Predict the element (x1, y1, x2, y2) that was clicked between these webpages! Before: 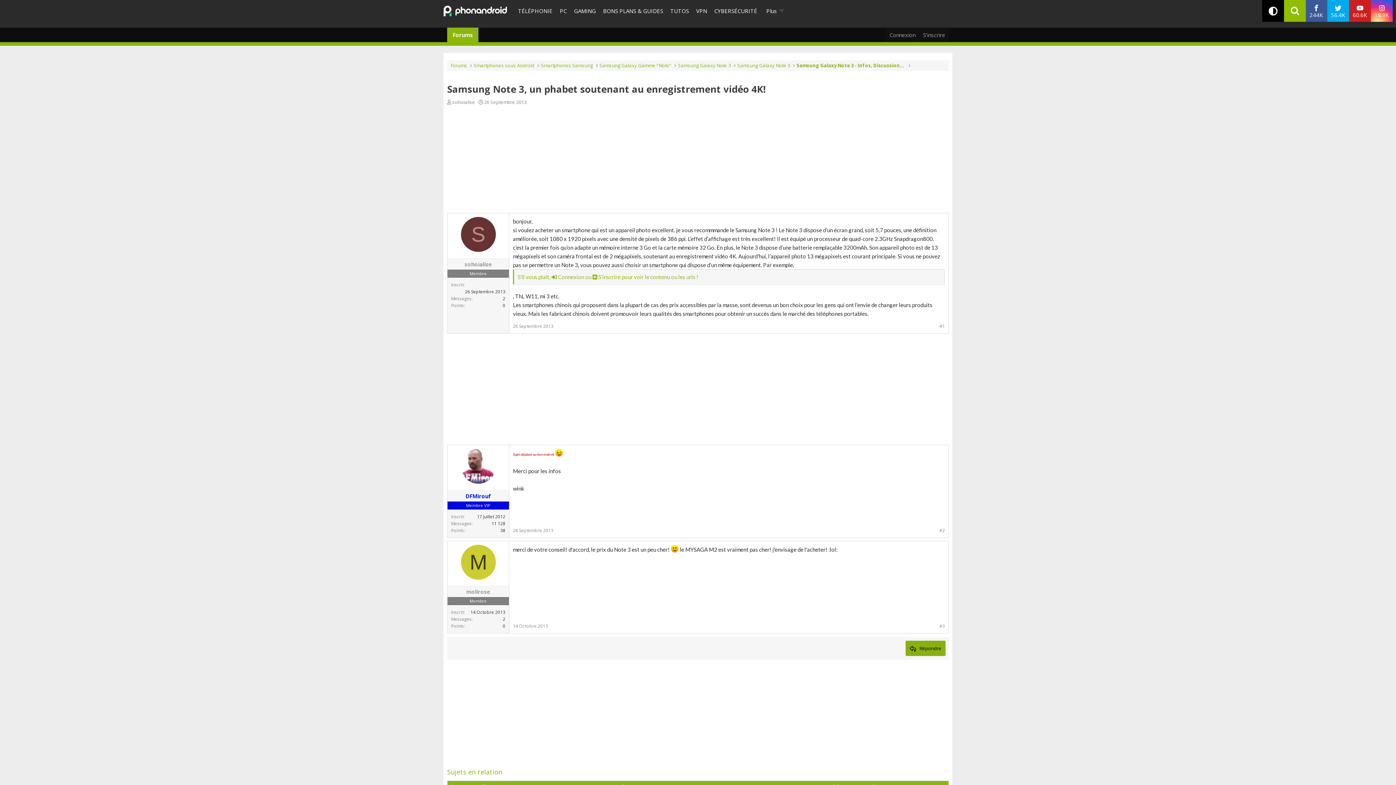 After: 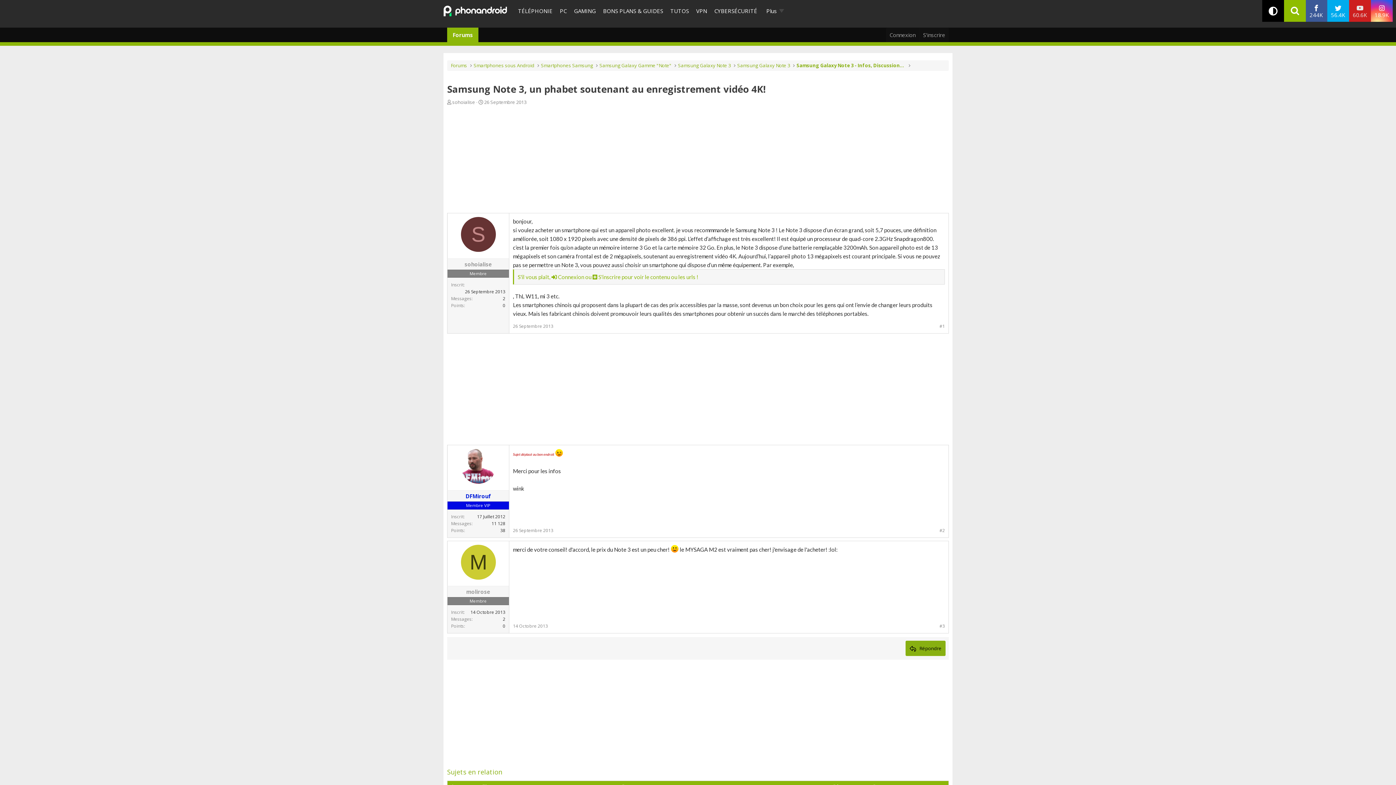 Action: bbox: (1349, 0, 1371, 21) label: 60.6K